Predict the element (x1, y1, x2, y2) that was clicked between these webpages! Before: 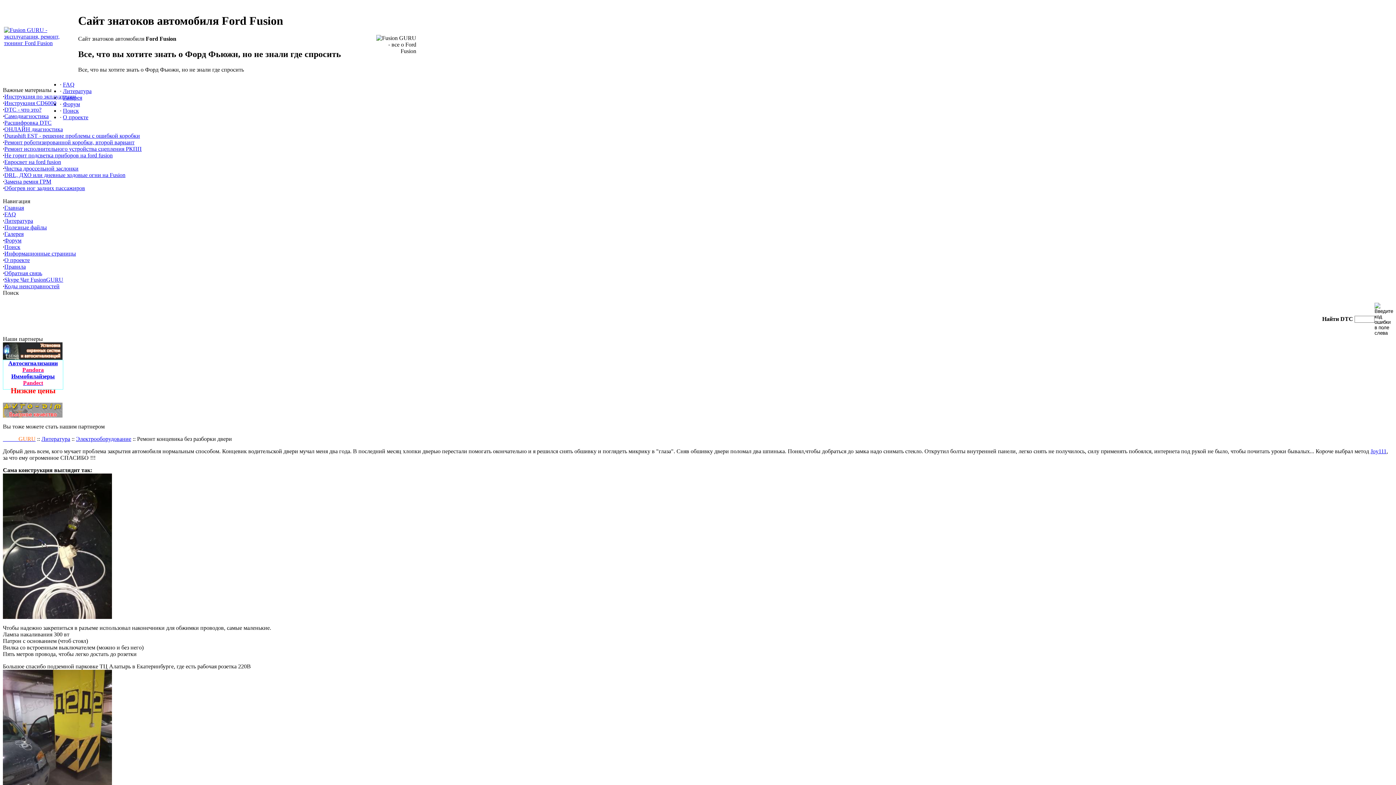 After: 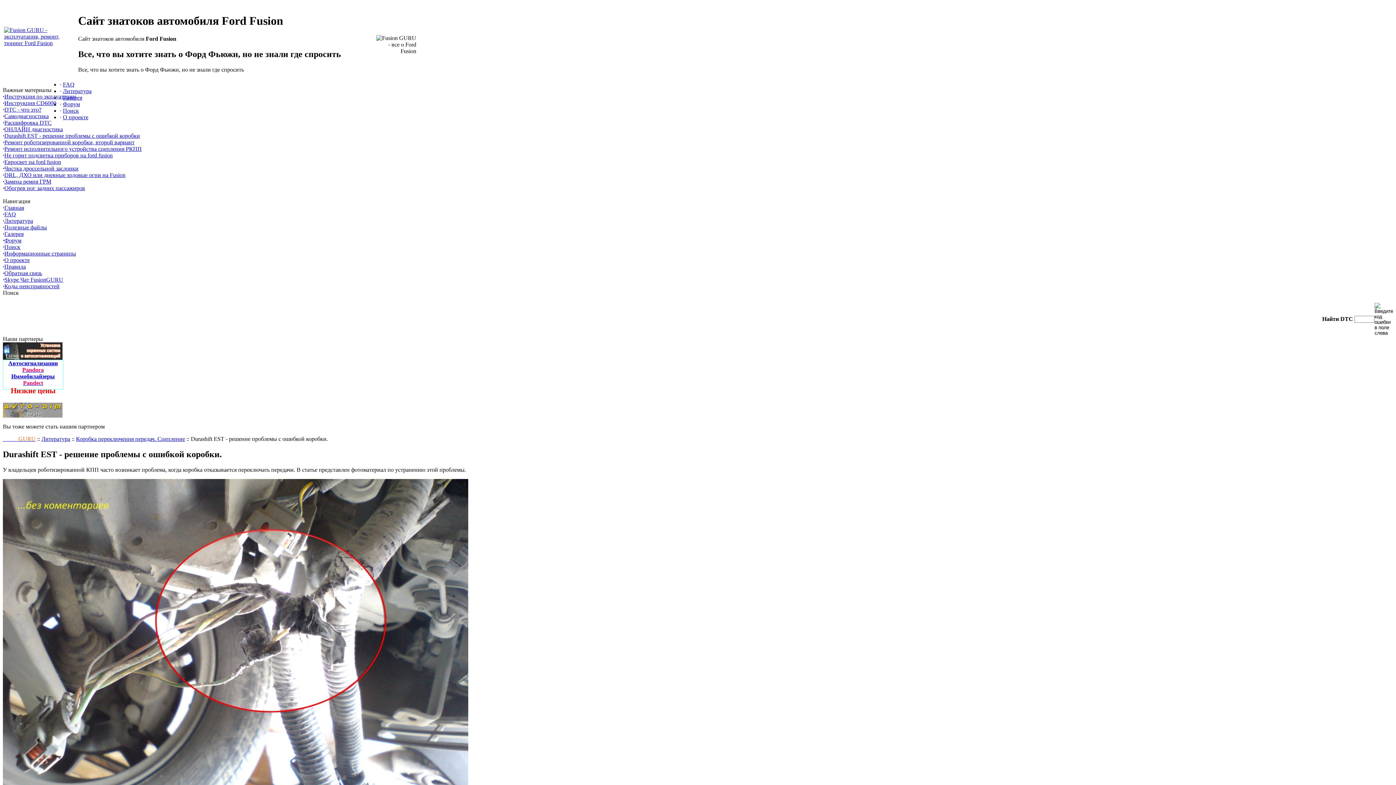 Action: bbox: (4, 132, 140, 138) label: Durashift EST - решение проблемы с ошибкой коробки